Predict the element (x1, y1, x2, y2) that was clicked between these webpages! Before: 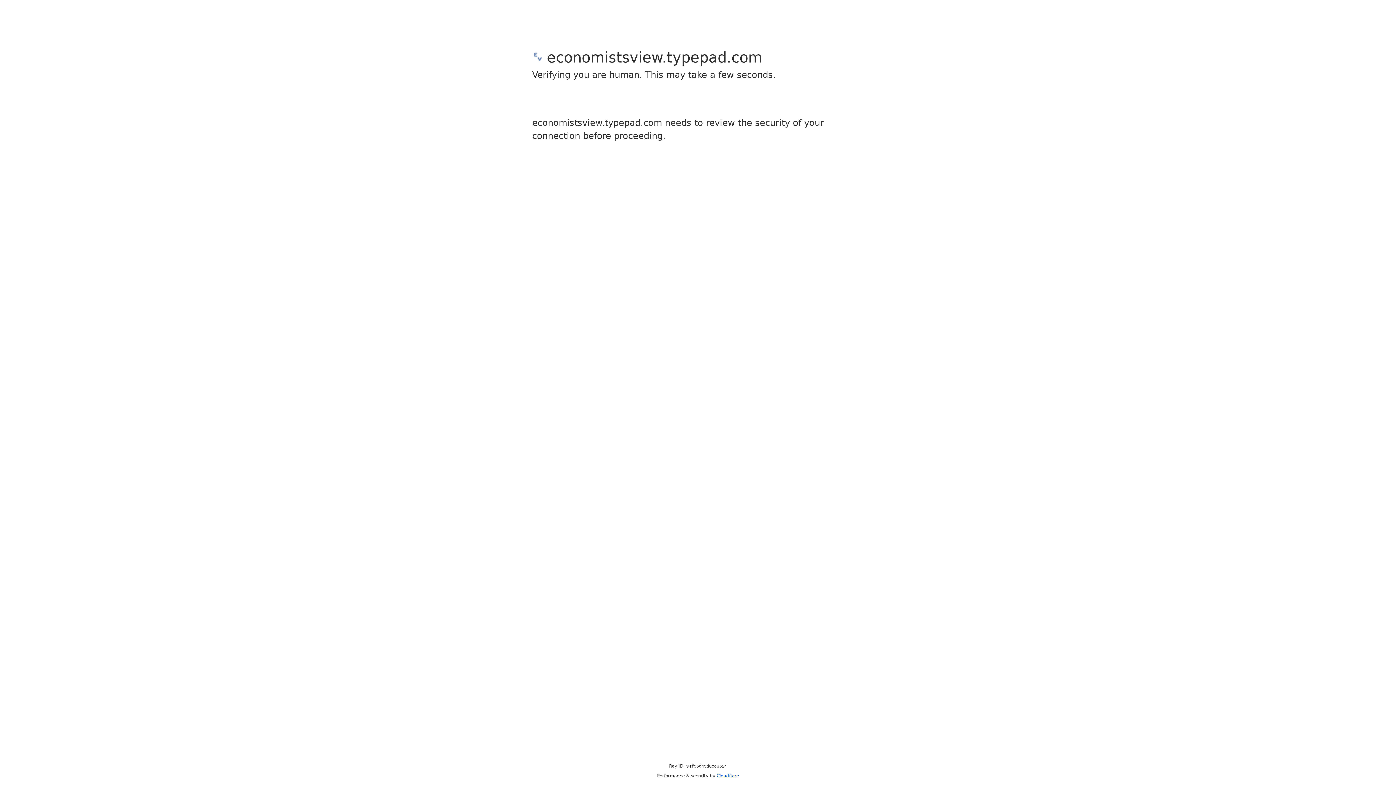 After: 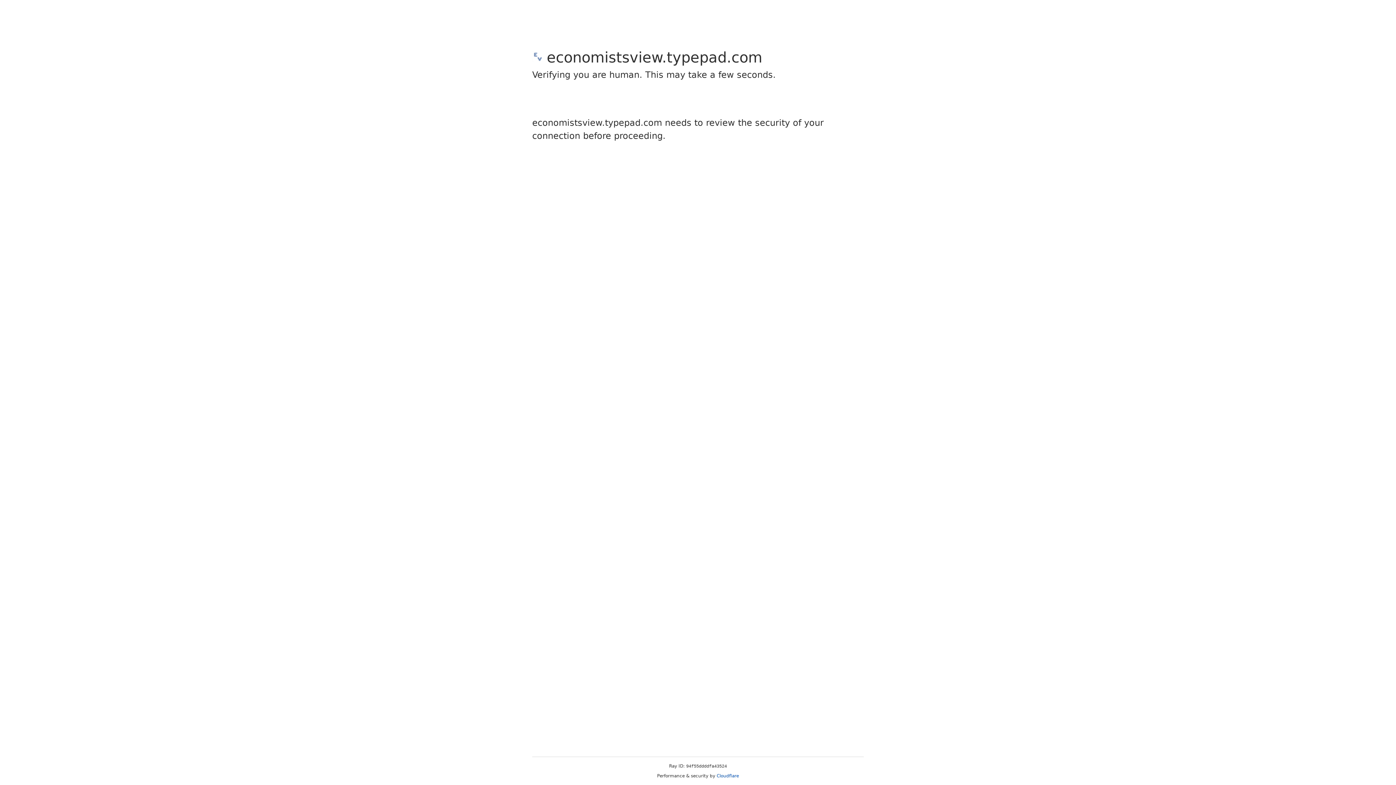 Action: label: Cloudflare bbox: (716, 773, 739, 778)